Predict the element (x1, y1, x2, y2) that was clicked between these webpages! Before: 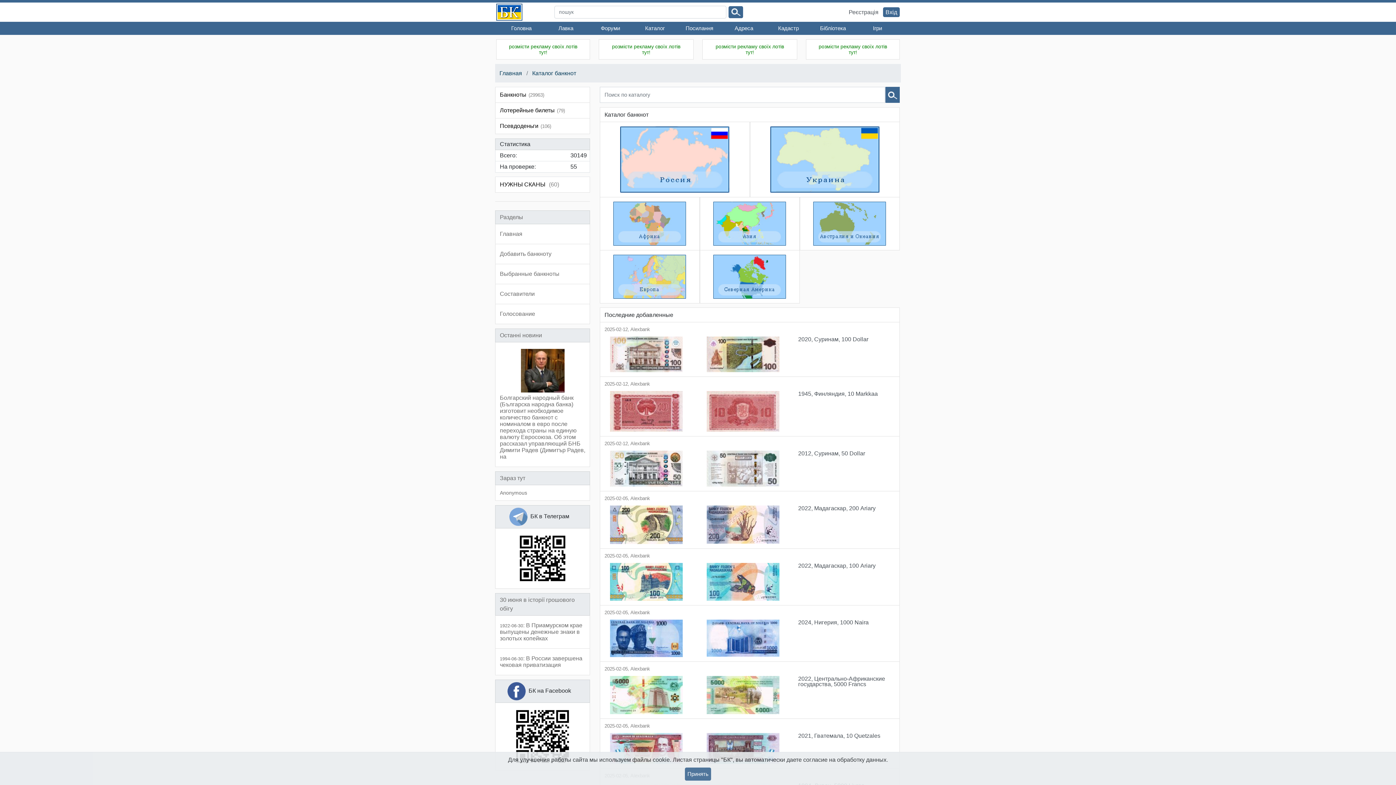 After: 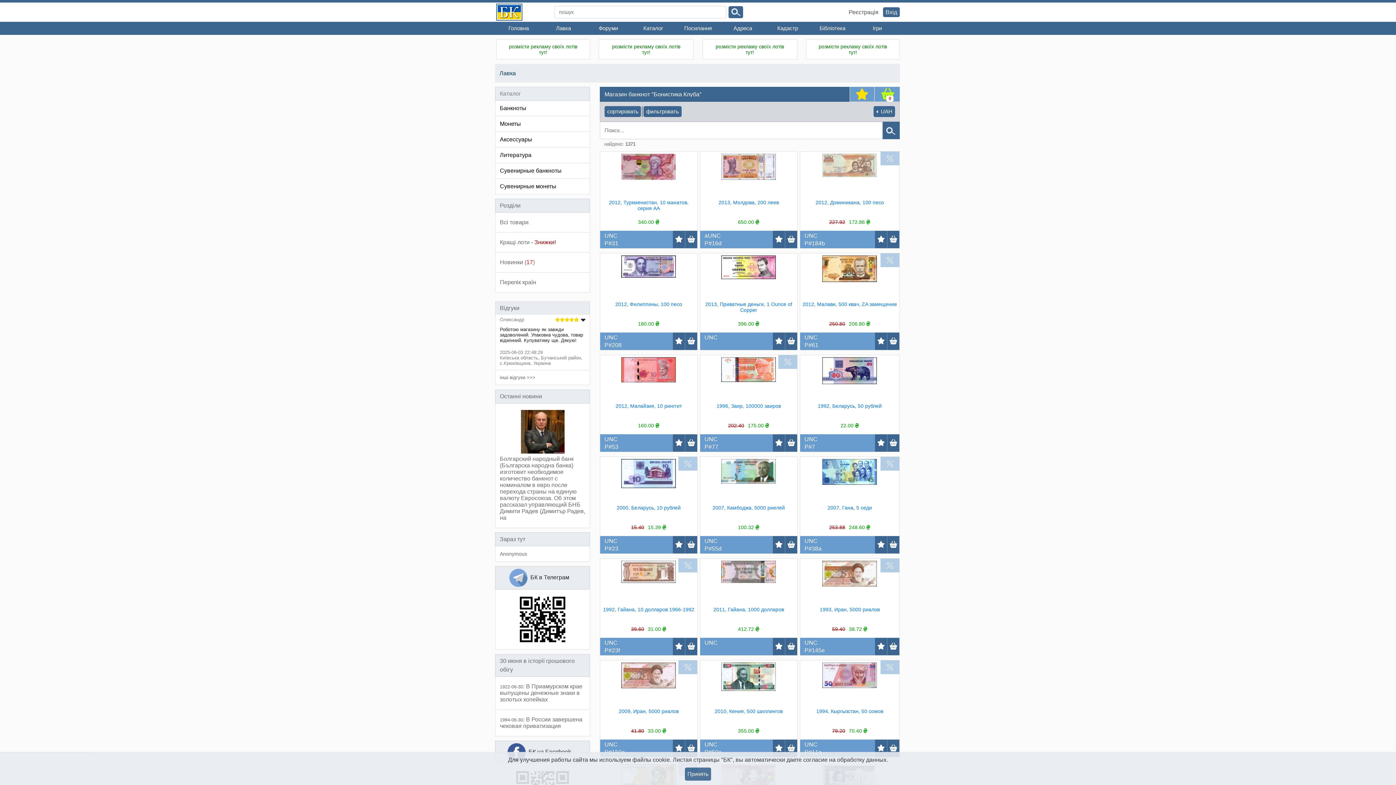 Action: label: Лавка bbox: (543, 21, 588, 35)